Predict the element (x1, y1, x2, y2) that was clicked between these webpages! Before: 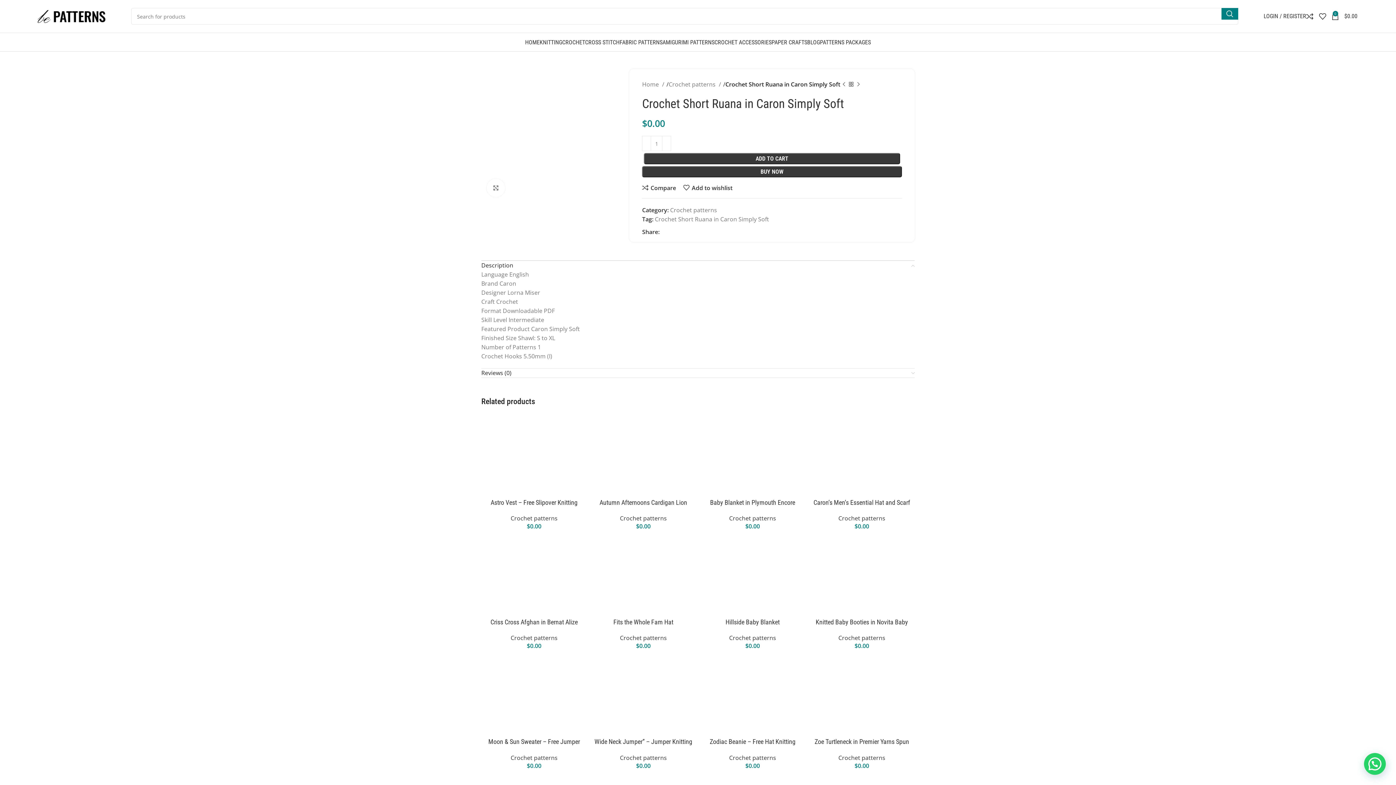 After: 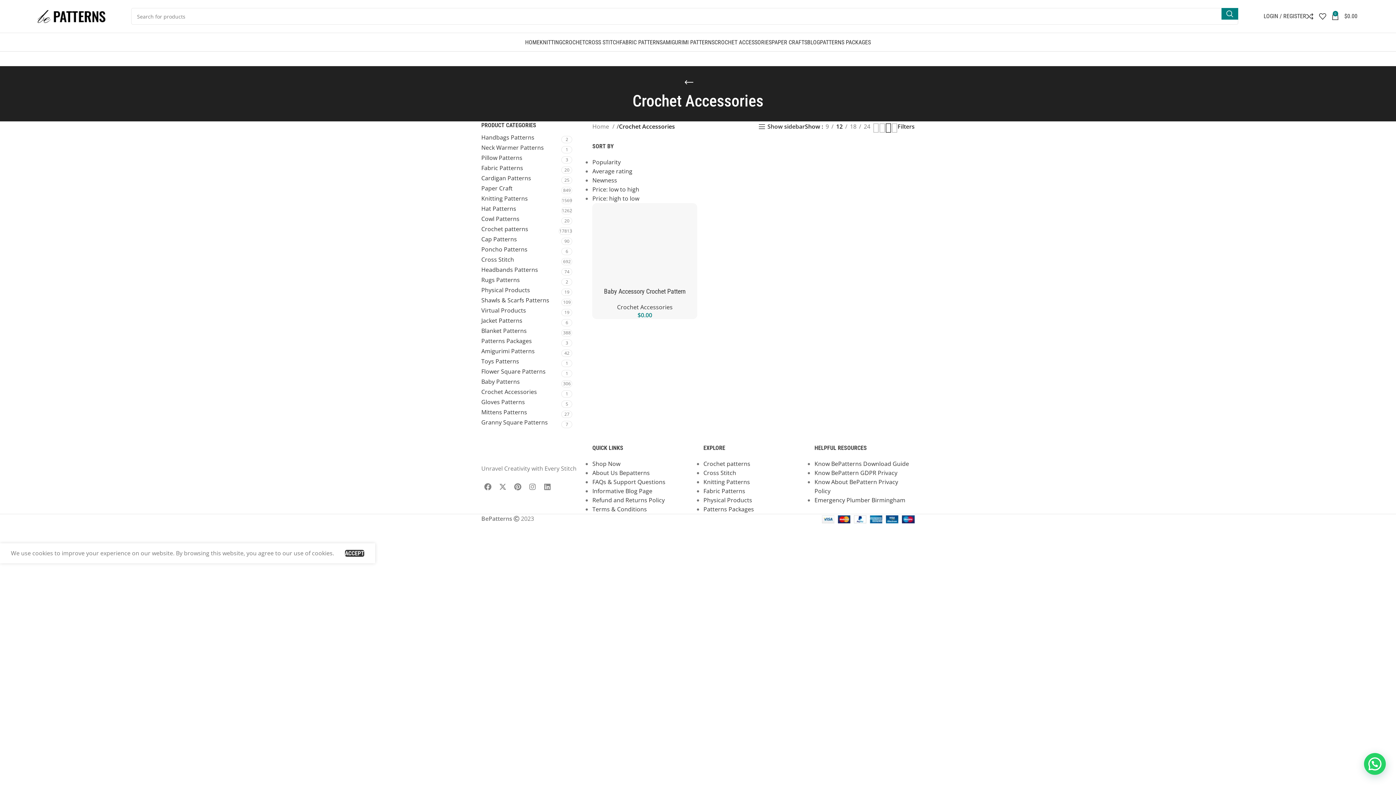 Action: label: CROCHET ACCESSORIES bbox: (714, 34, 771, 49)